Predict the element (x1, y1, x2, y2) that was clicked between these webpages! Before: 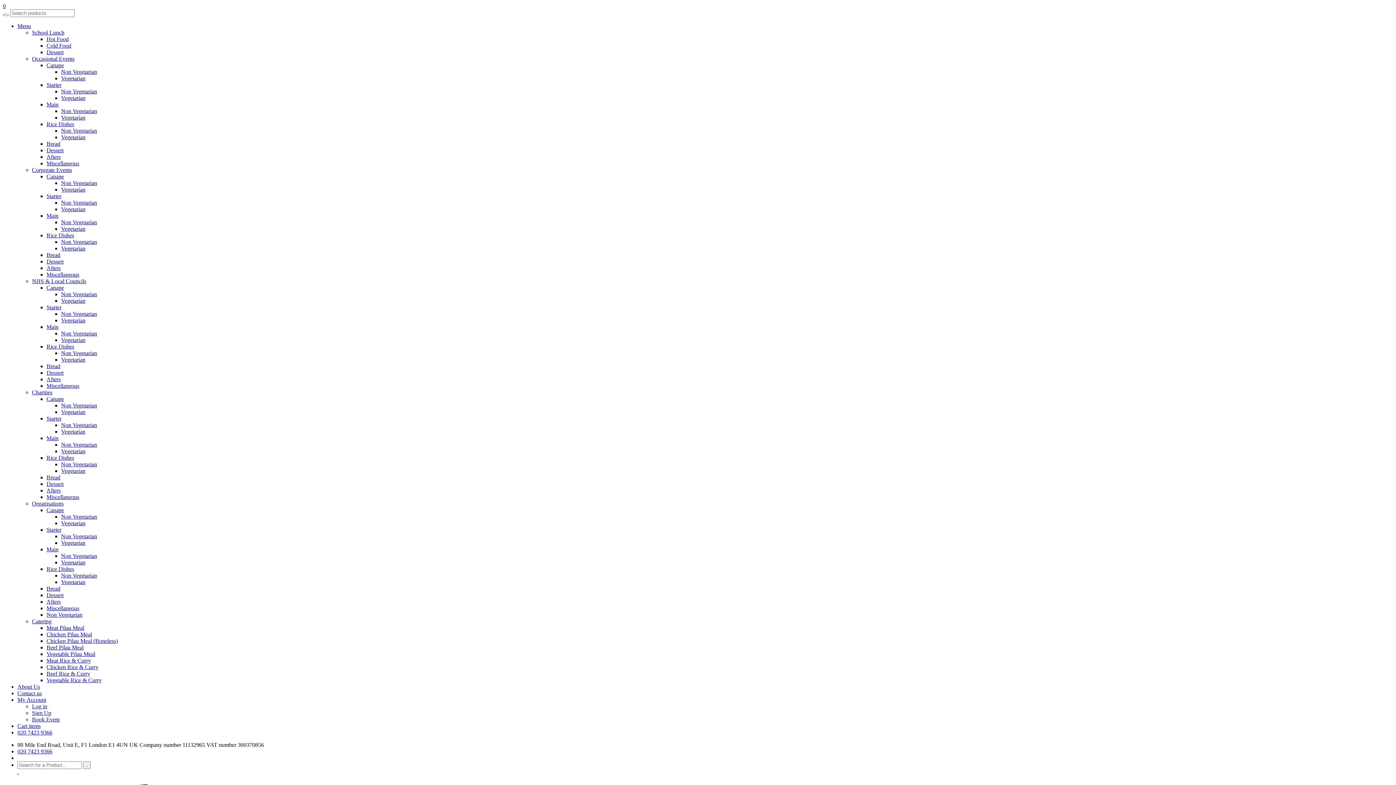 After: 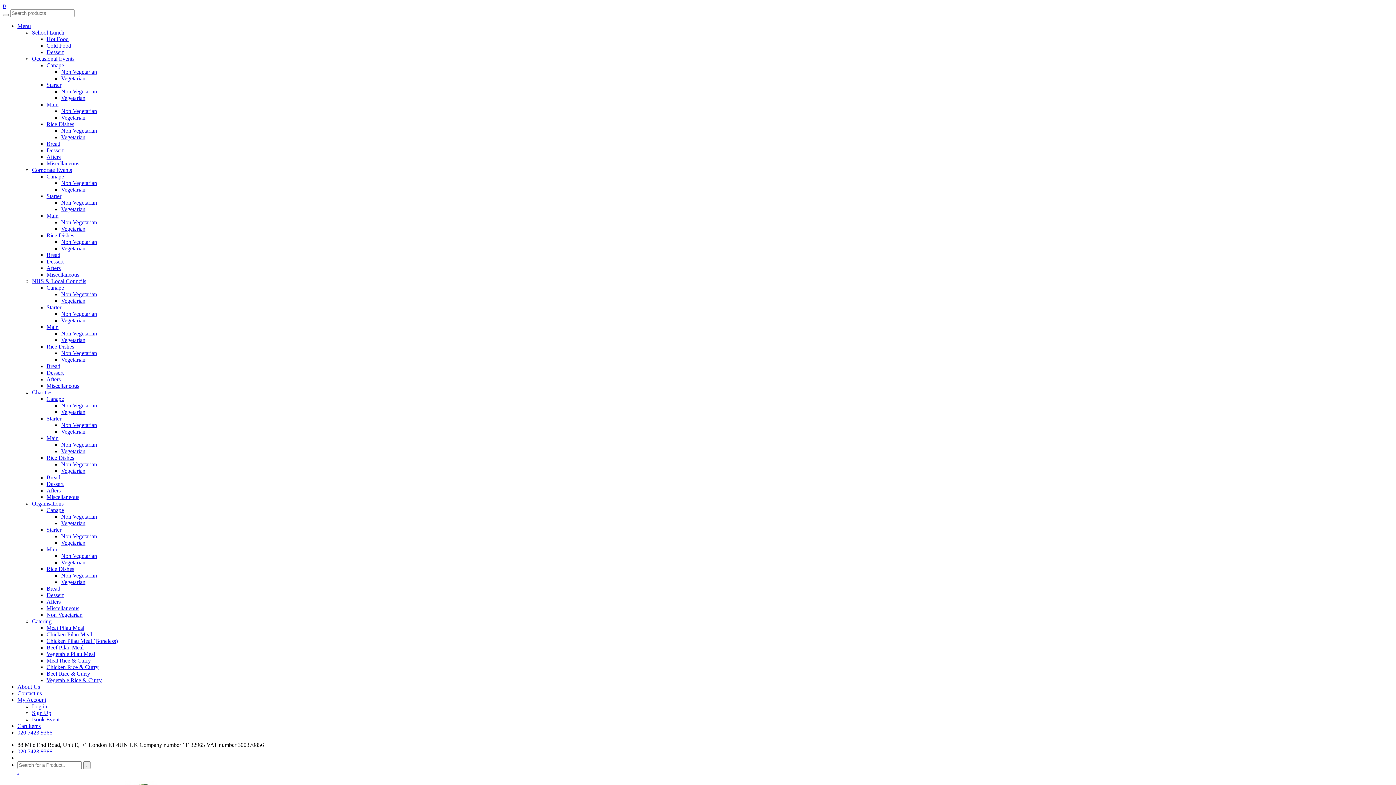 Action: bbox: (32, 166, 72, 173) label: Corporate Events